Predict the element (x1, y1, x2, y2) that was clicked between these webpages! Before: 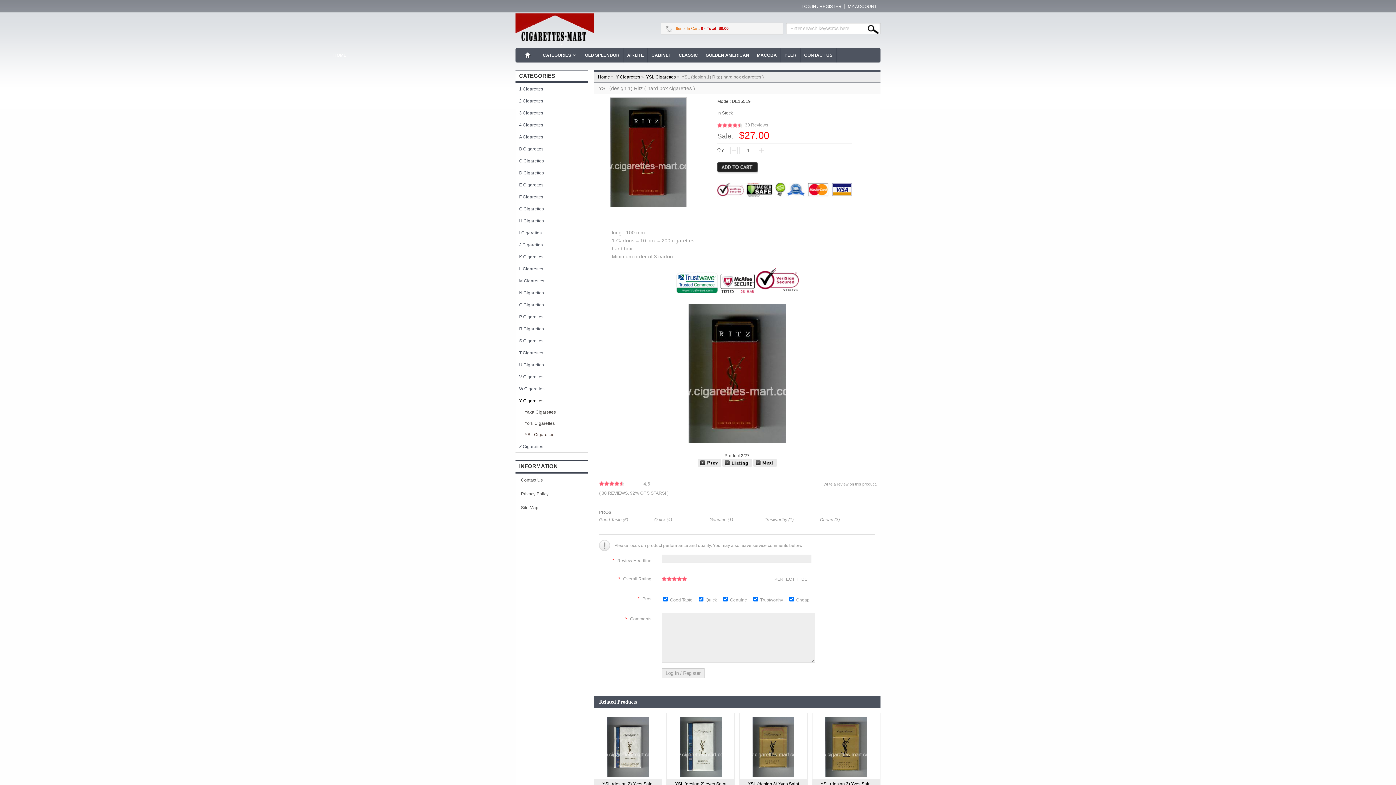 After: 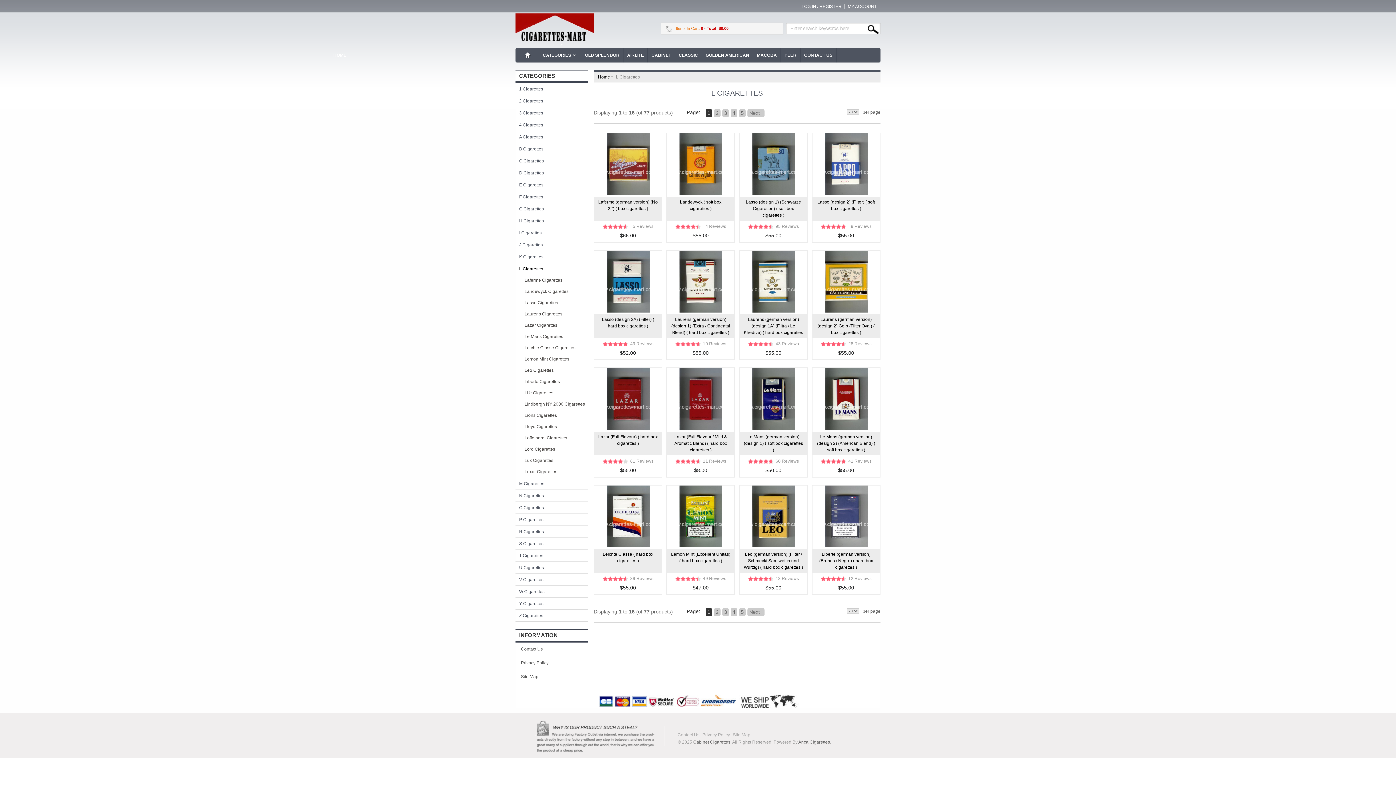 Action: label: L Cigarettes bbox: (515, 263, 588, 275)